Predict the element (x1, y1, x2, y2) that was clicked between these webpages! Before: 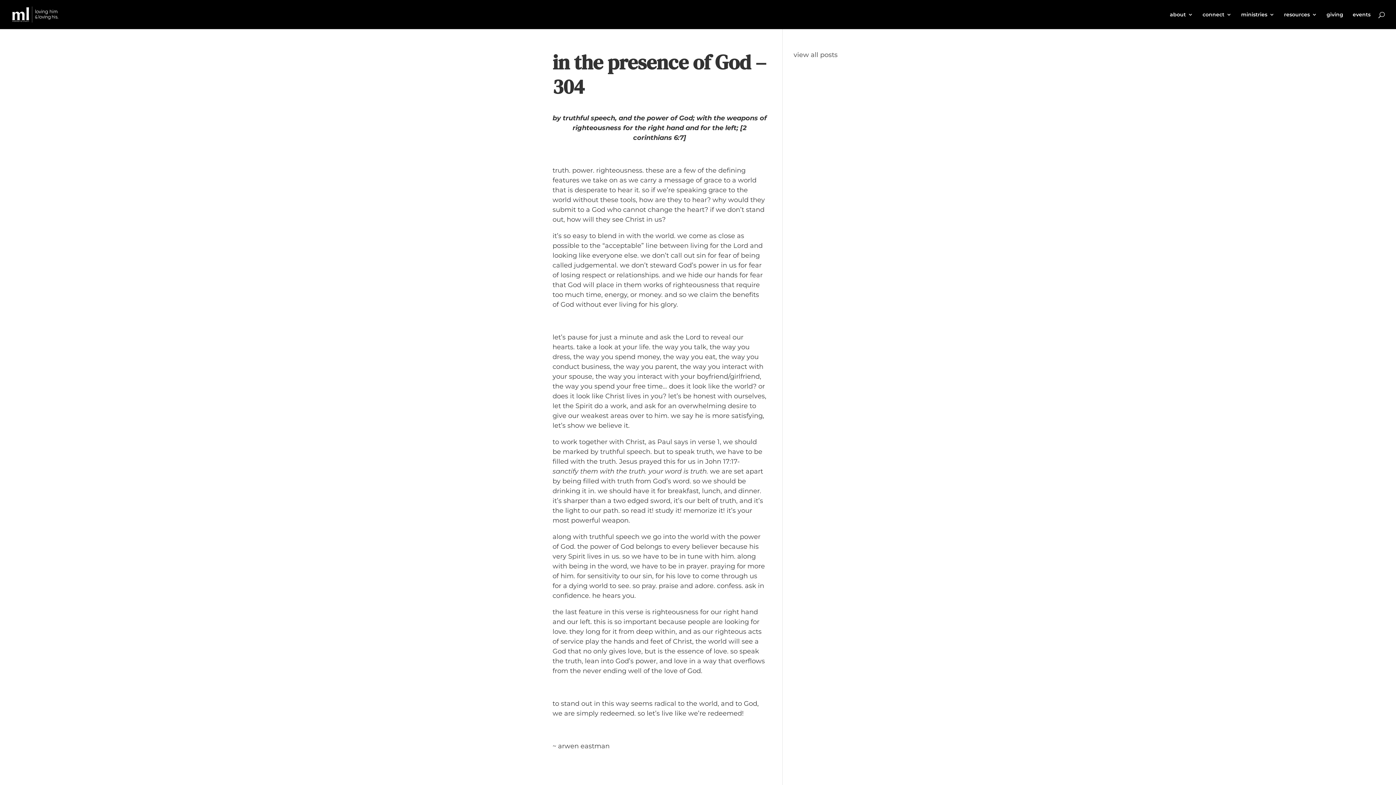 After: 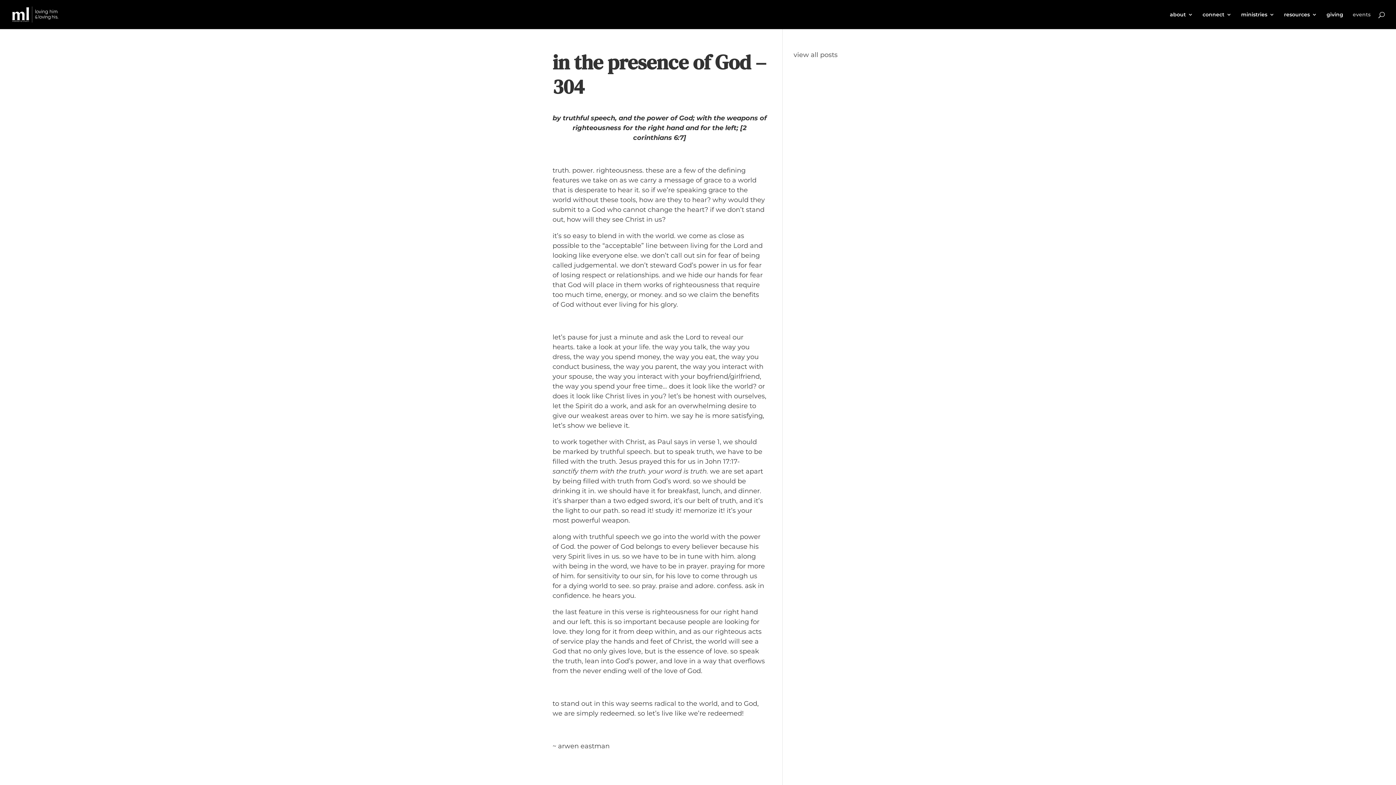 Action: bbox: (1353, 12, 1370, 29) label: events